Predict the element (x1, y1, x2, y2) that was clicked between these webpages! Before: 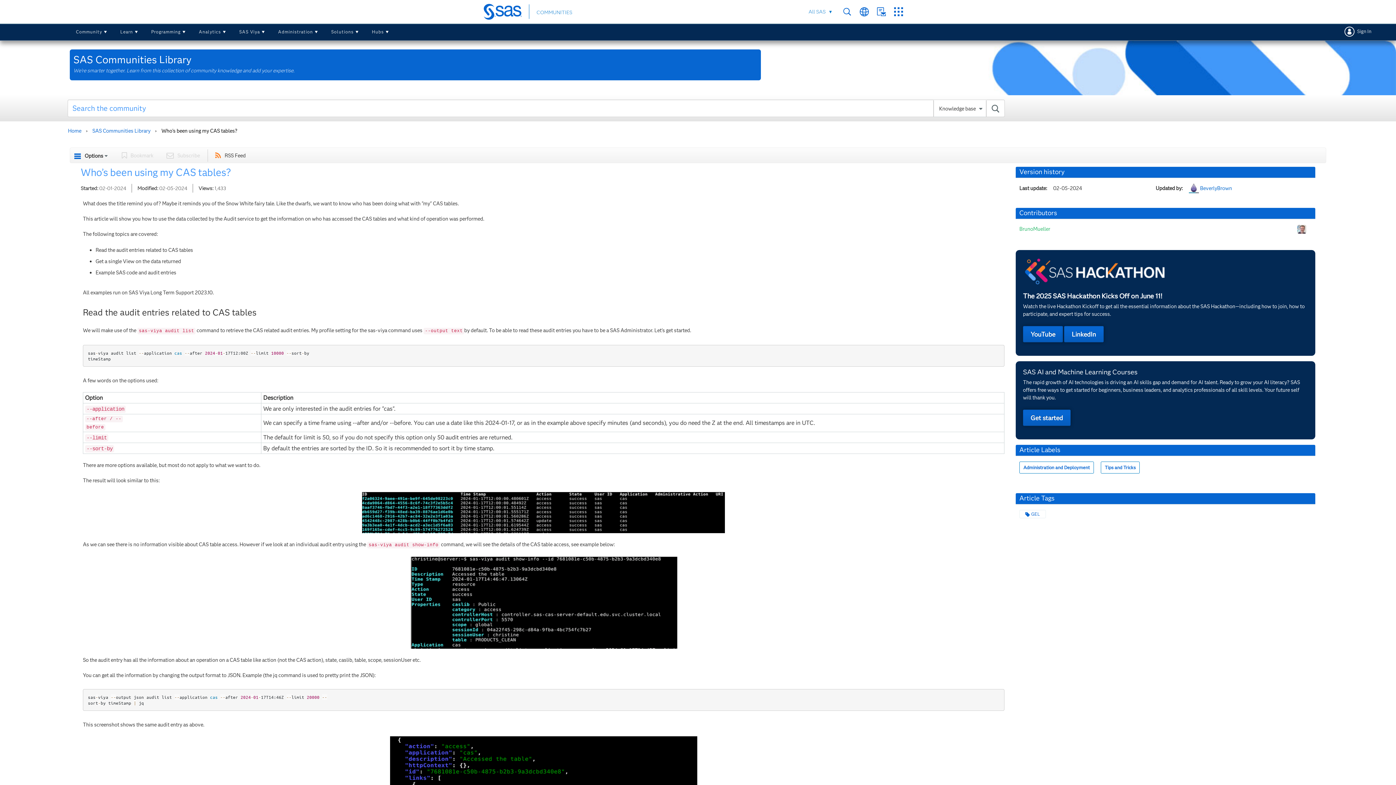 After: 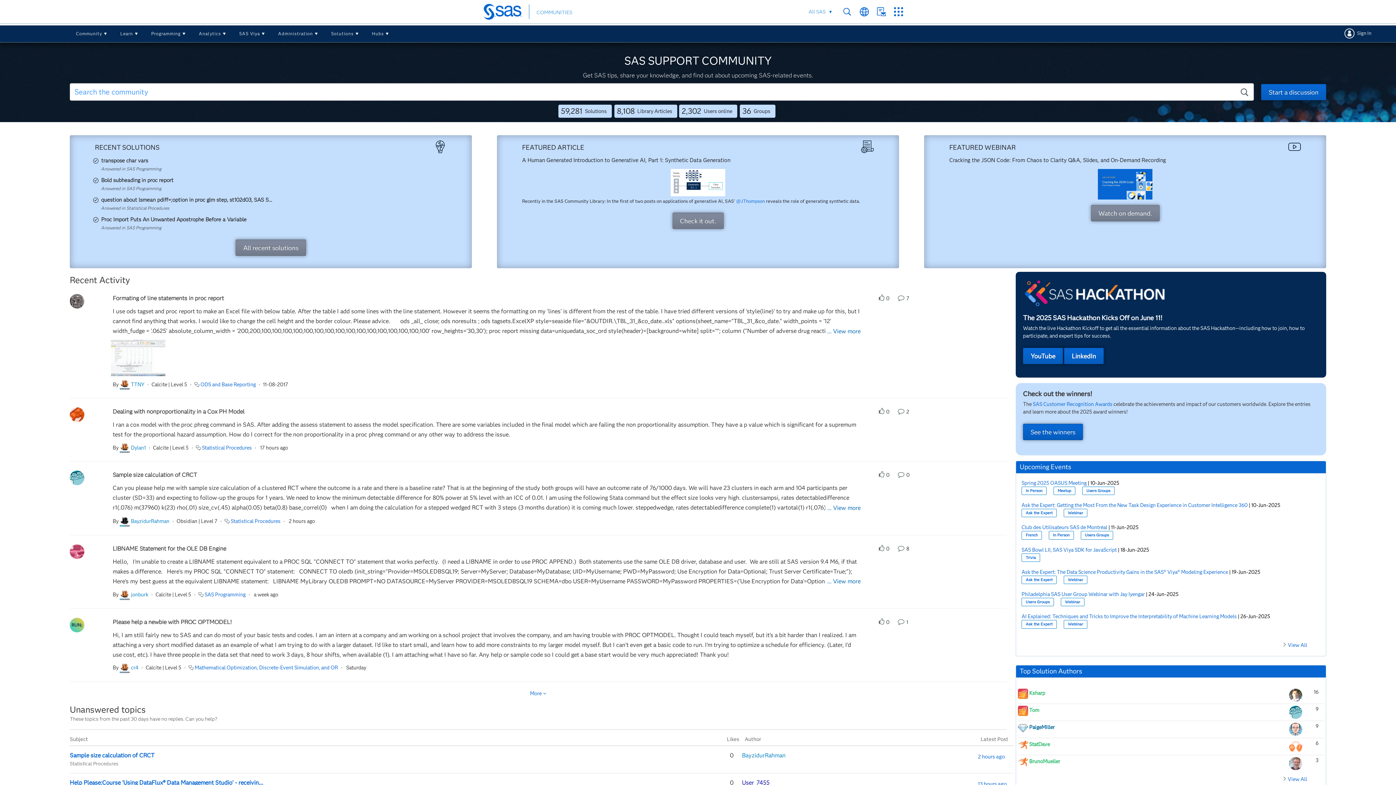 Action: bbox: (66, 127, 83, 134) label: Home